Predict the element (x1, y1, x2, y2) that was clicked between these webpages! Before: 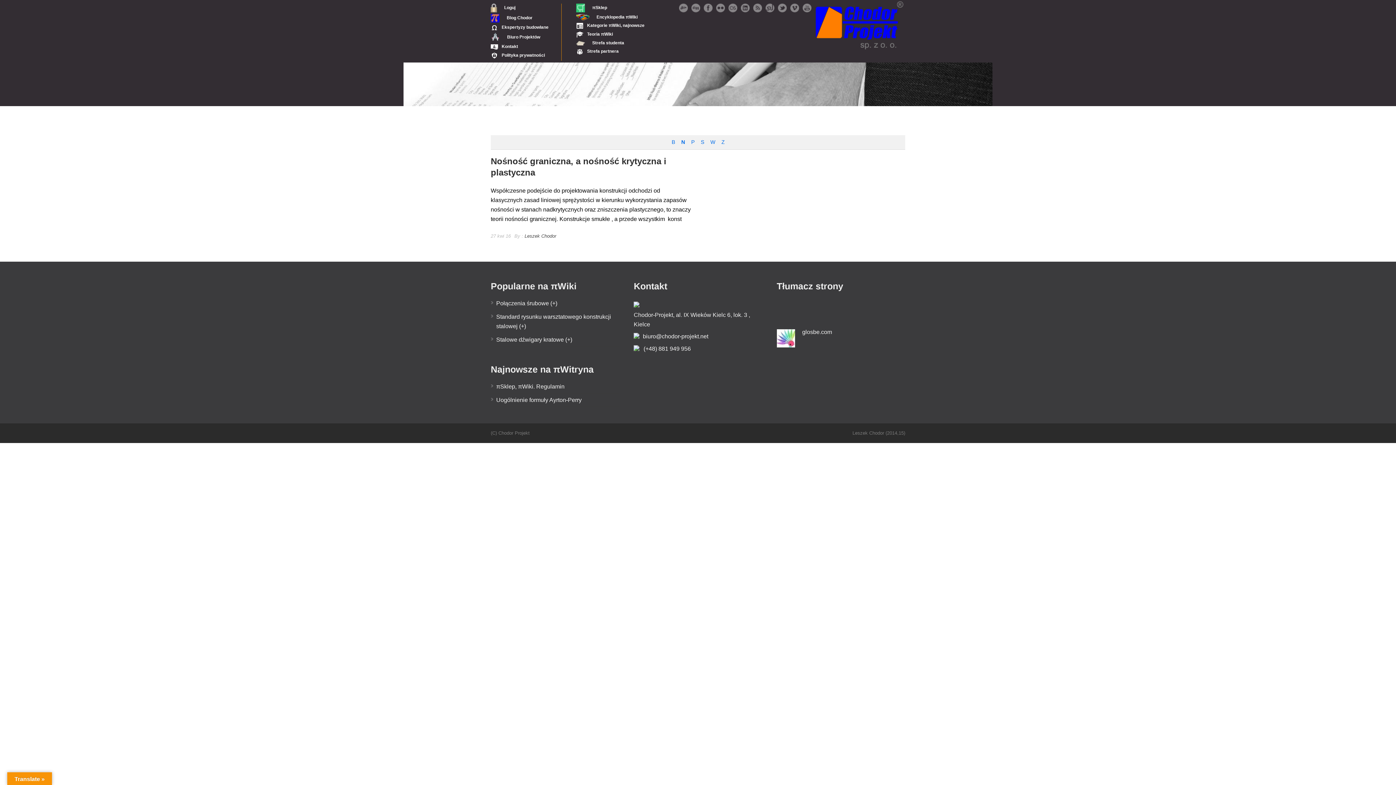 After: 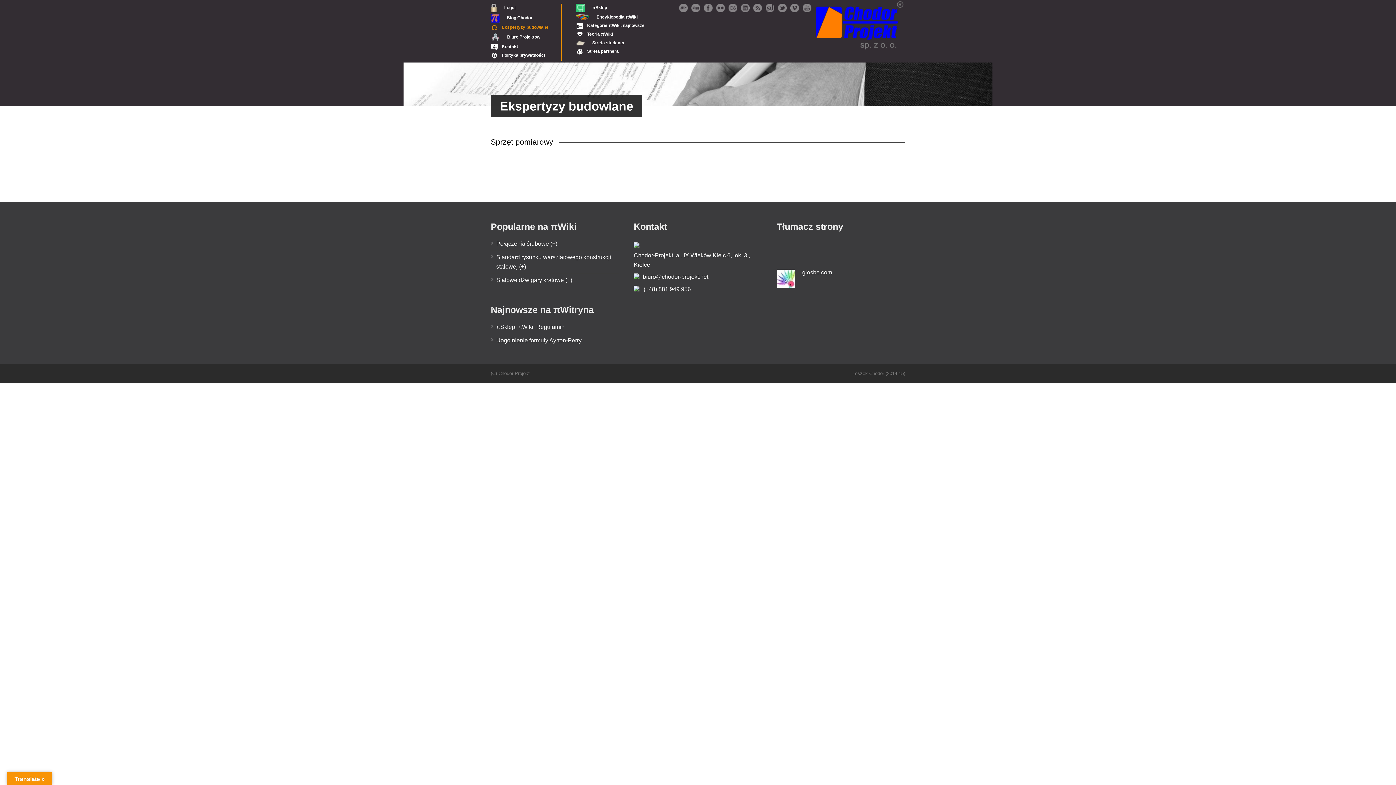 Action: label: Ekspertyzy budowlane bbox: (490, 24, 548, 29)